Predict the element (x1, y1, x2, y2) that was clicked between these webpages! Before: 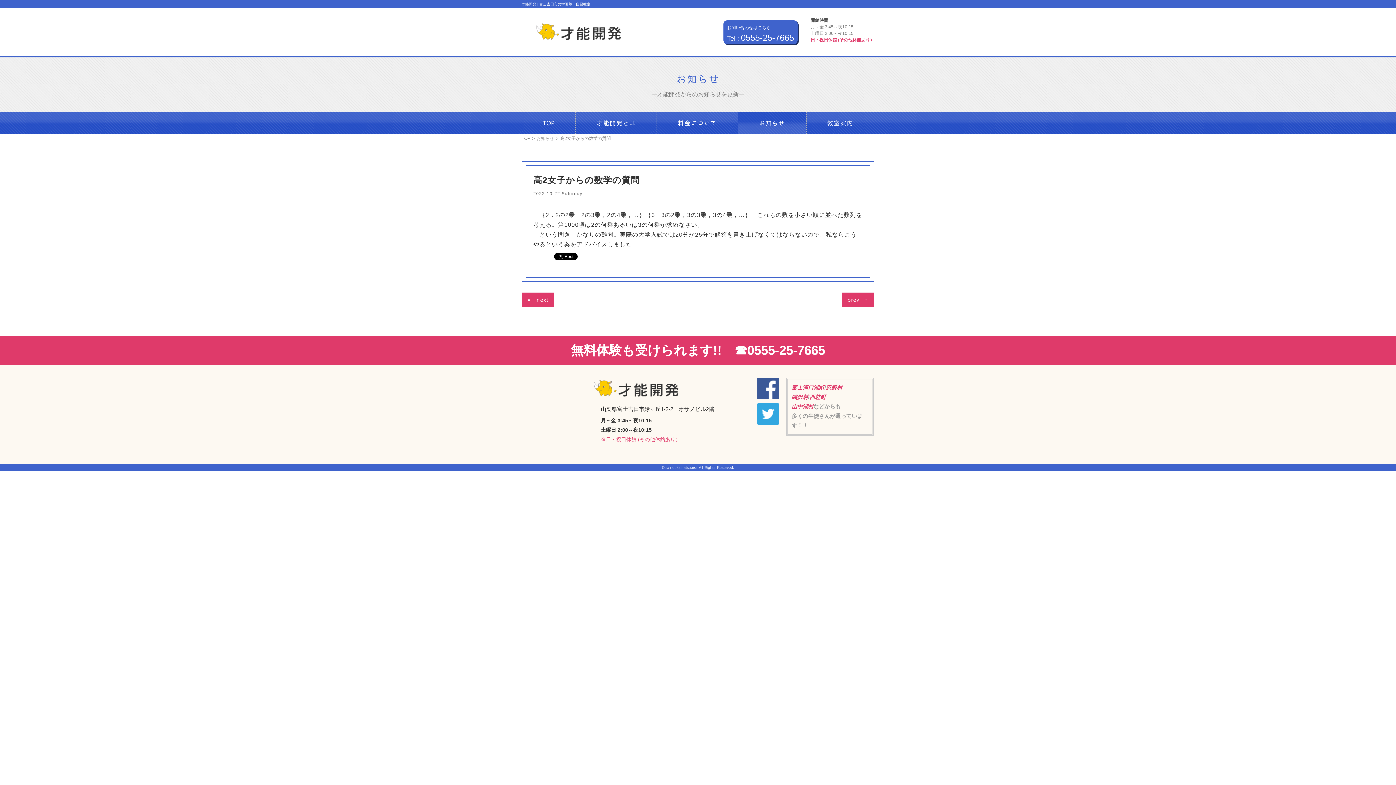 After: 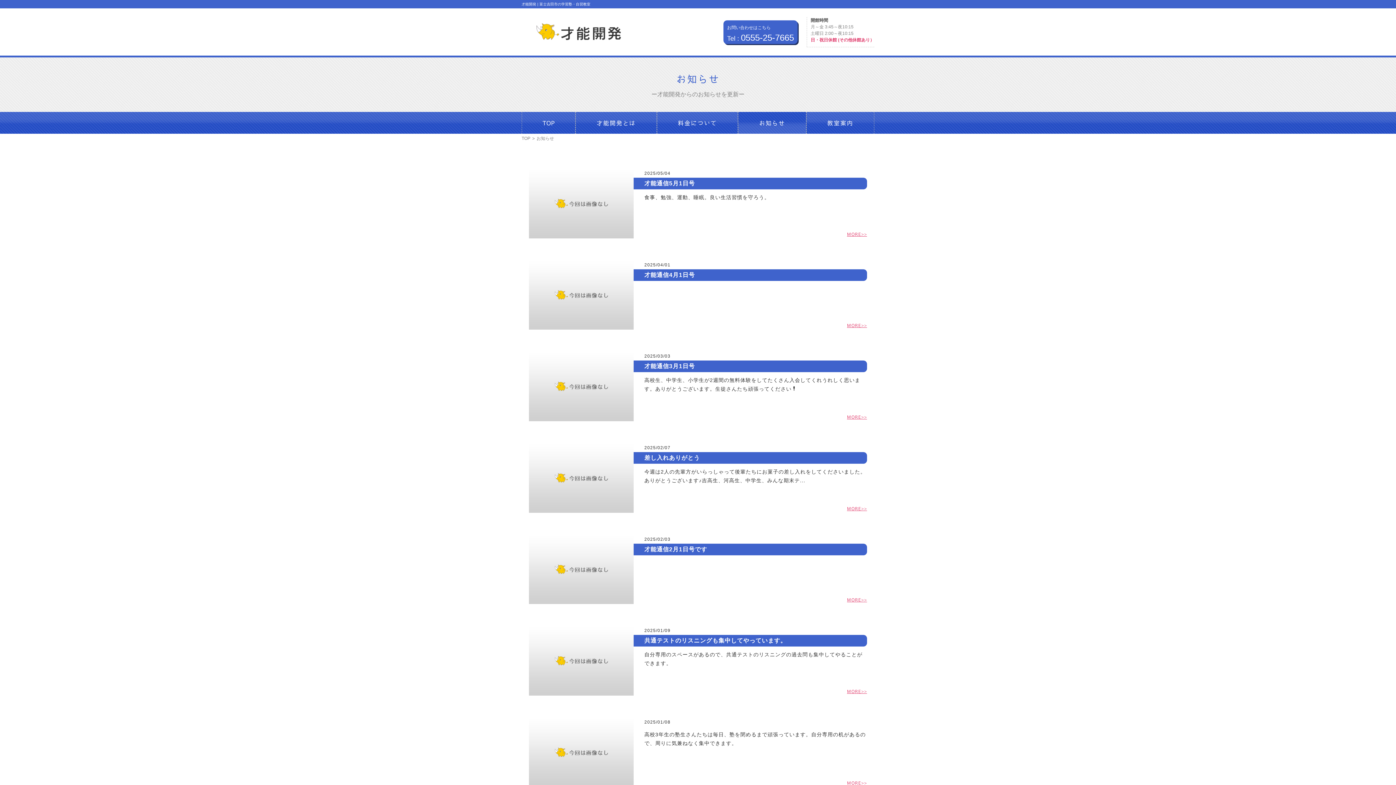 Action: bbox: (738, 112, 806, 133) label: お知らせ